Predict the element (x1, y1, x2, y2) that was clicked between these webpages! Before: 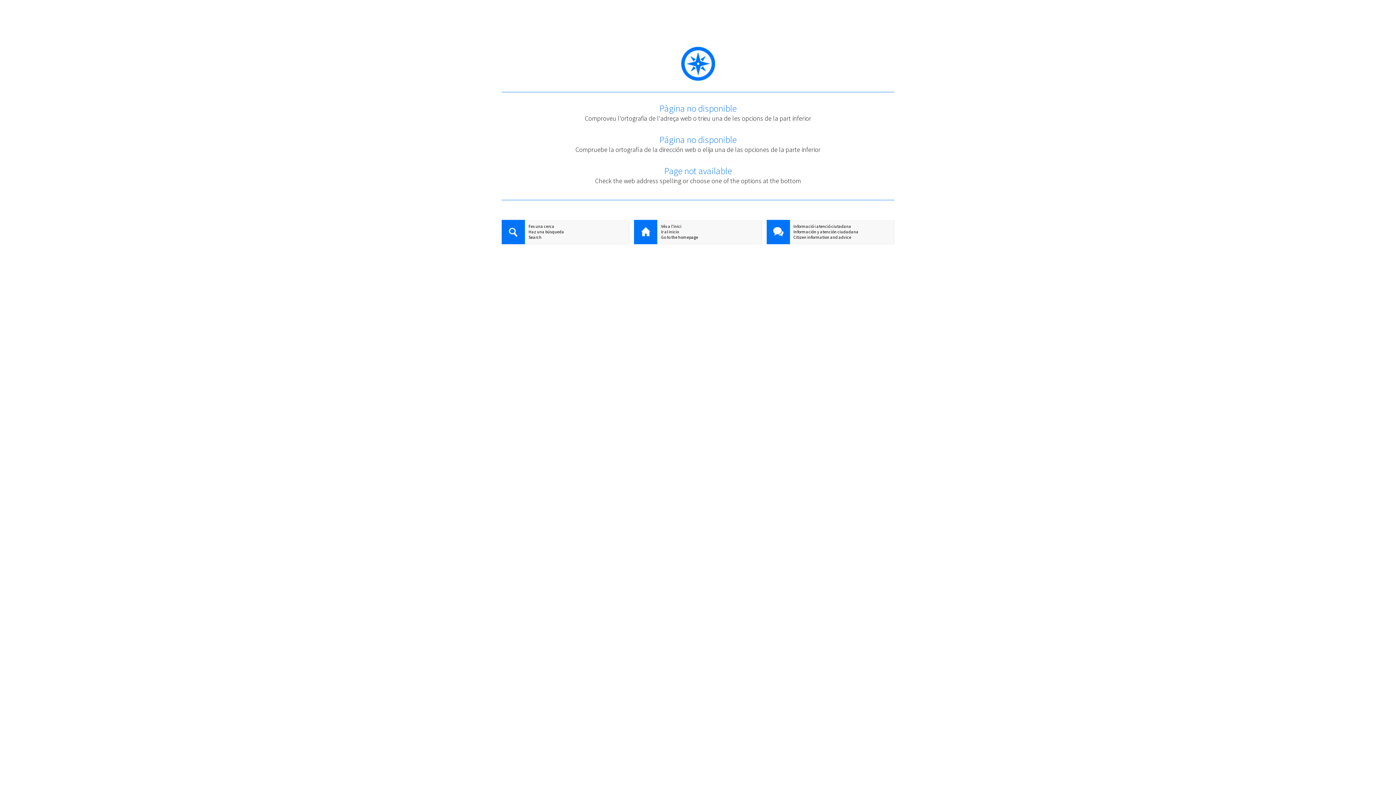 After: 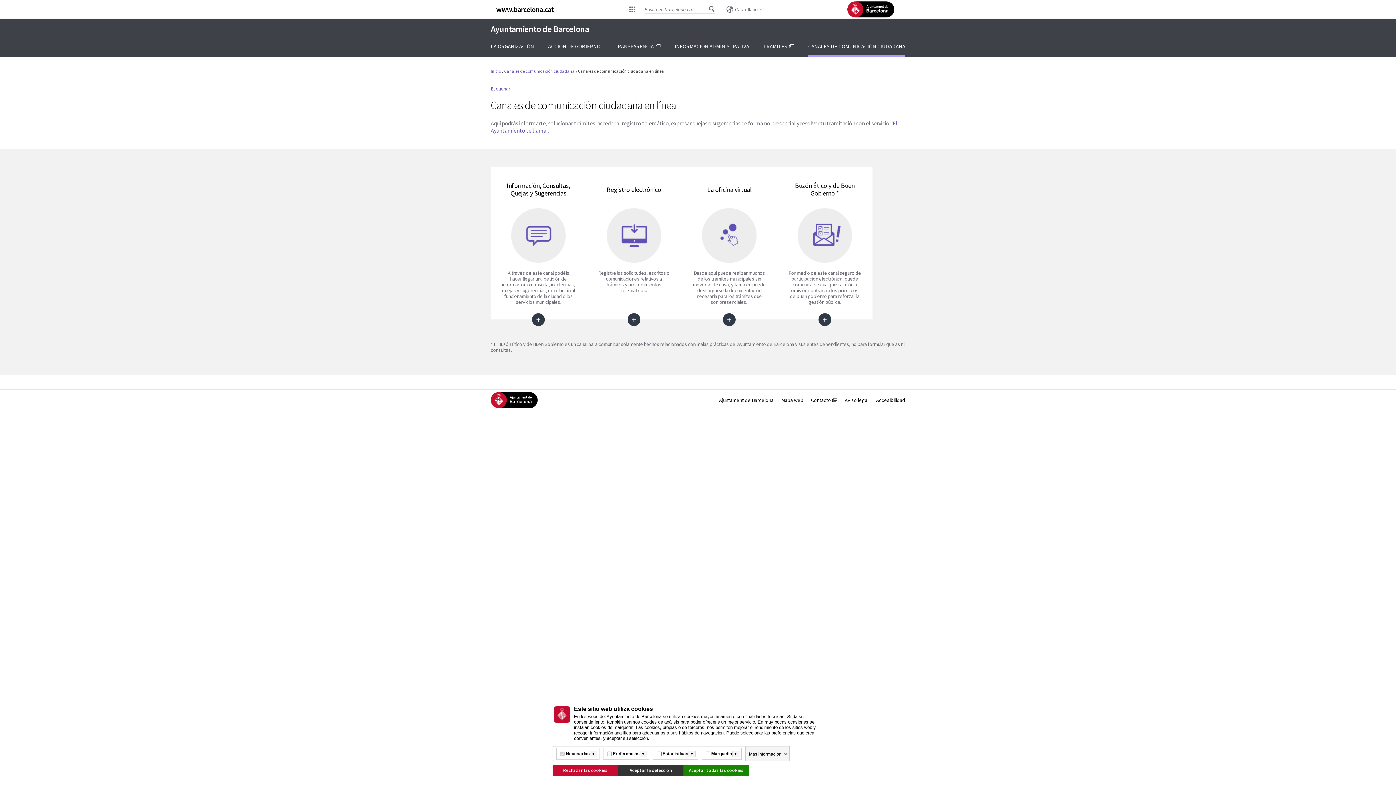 Action: label: Información y atención ciudadana bbox: (766, 229, 894, 234)